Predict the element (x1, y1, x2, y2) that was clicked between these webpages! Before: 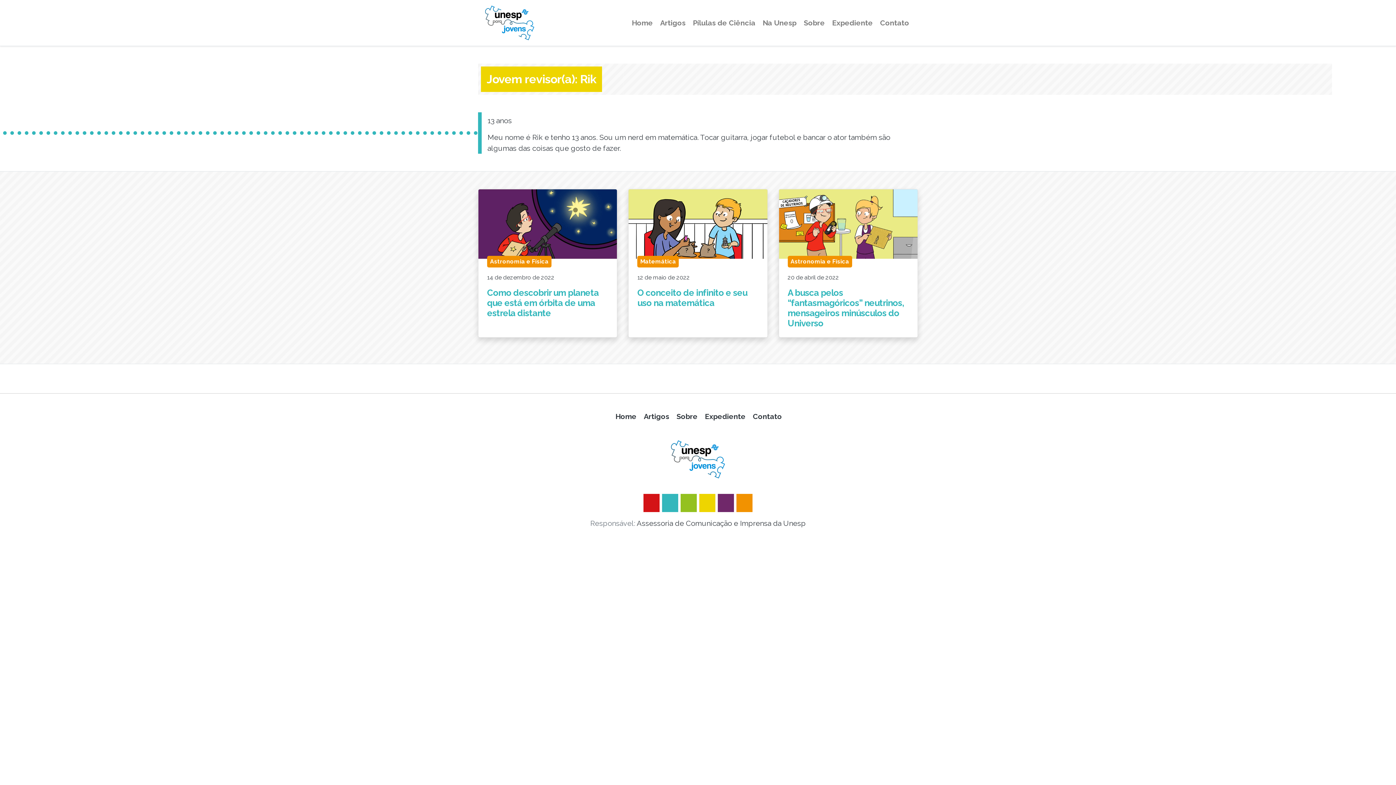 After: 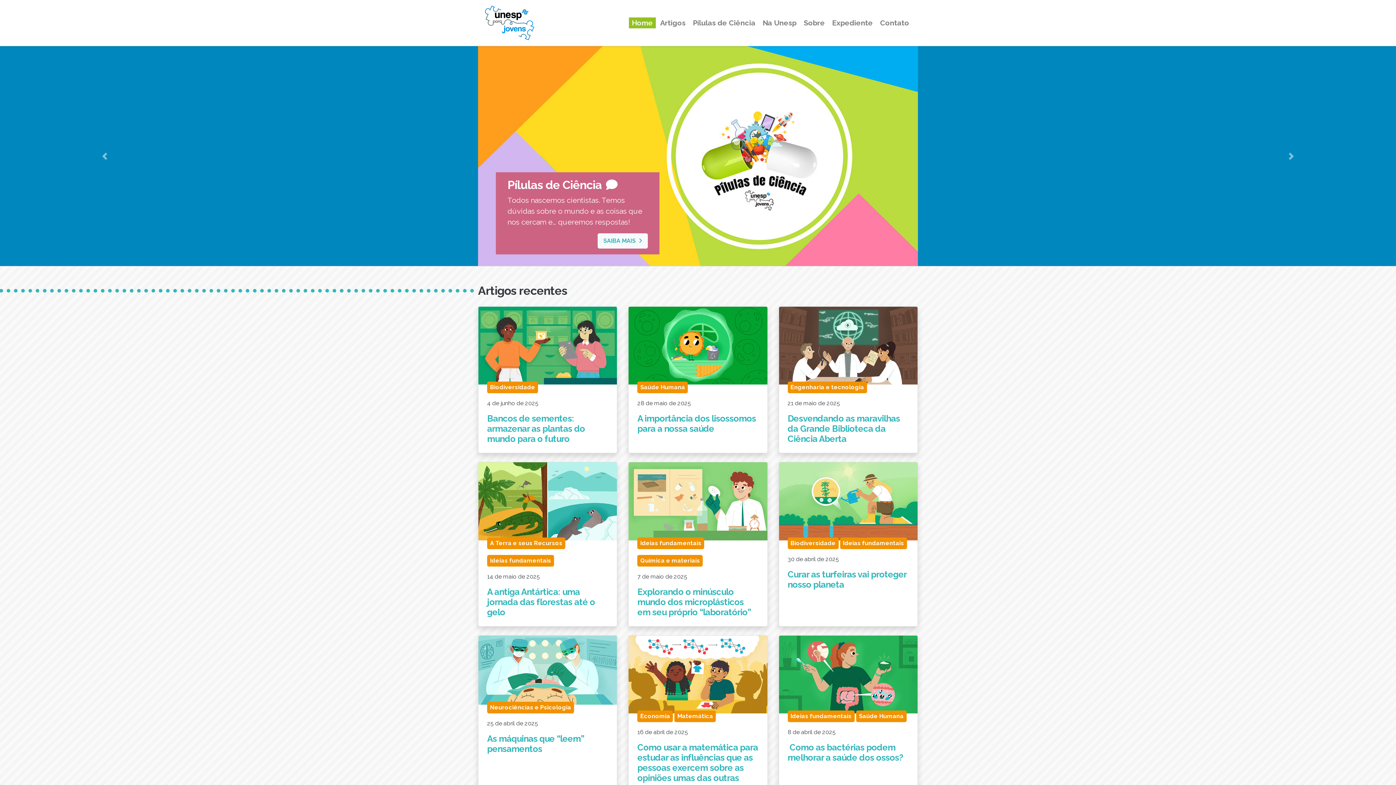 Action: bbox: (484, 2, 535, 42)